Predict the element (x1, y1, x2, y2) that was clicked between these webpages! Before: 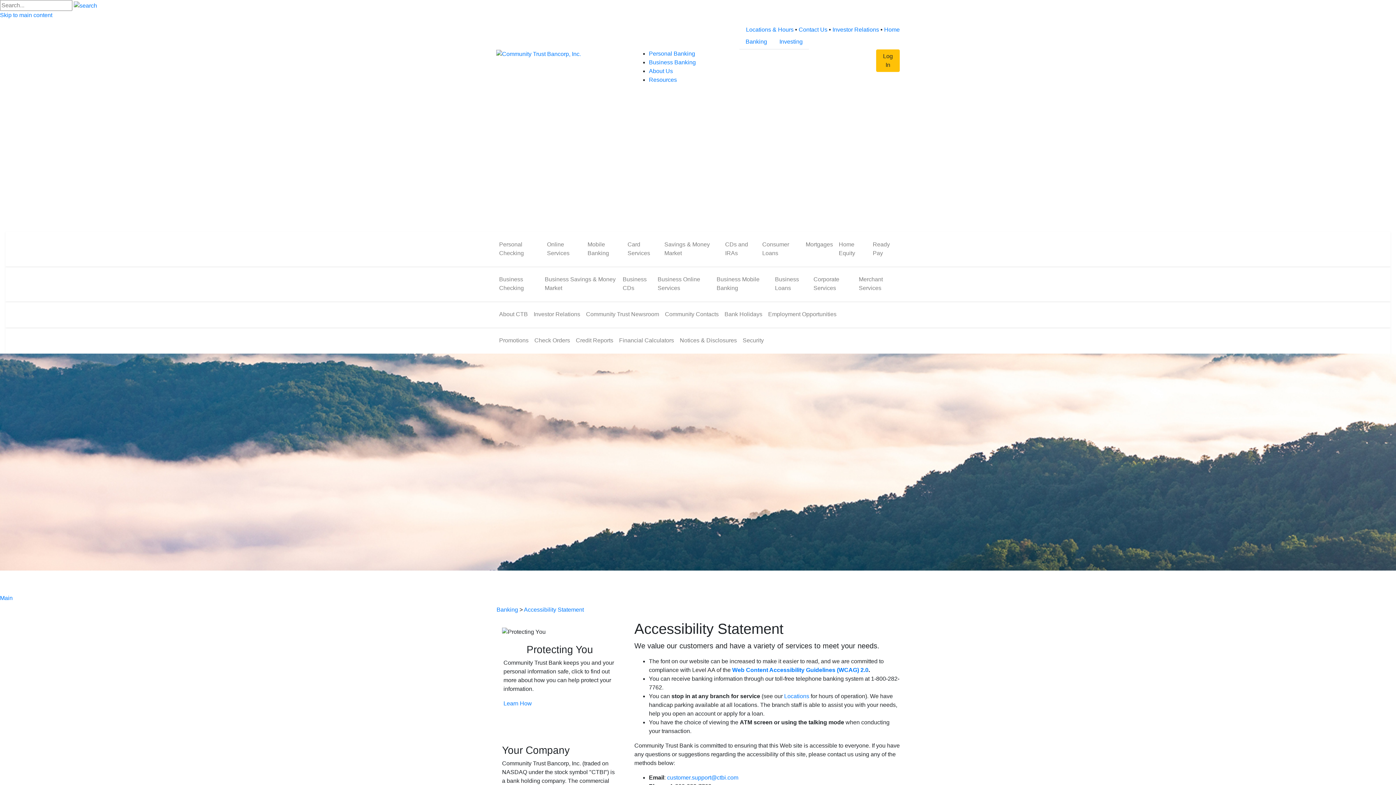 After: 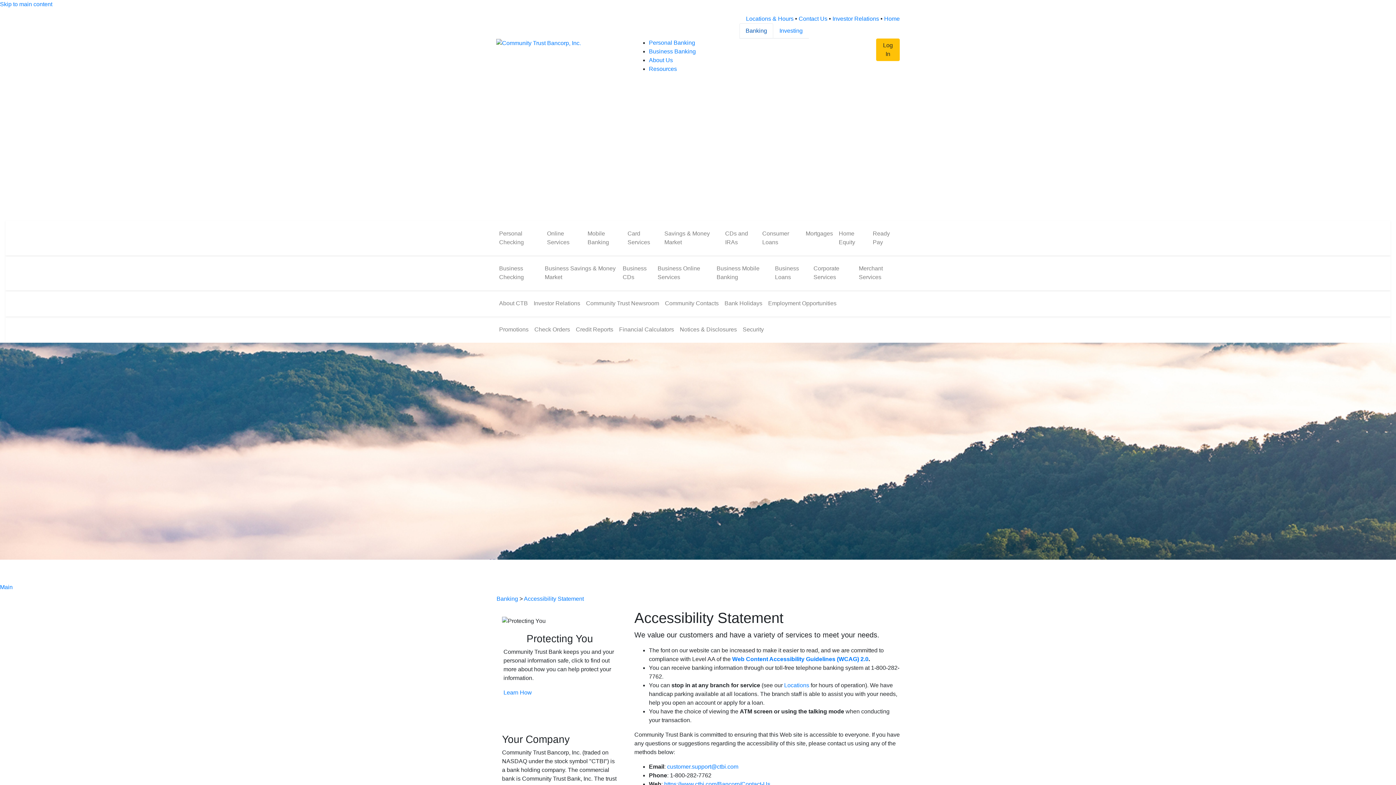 Action: bbox: (738, 26, 746, 32)